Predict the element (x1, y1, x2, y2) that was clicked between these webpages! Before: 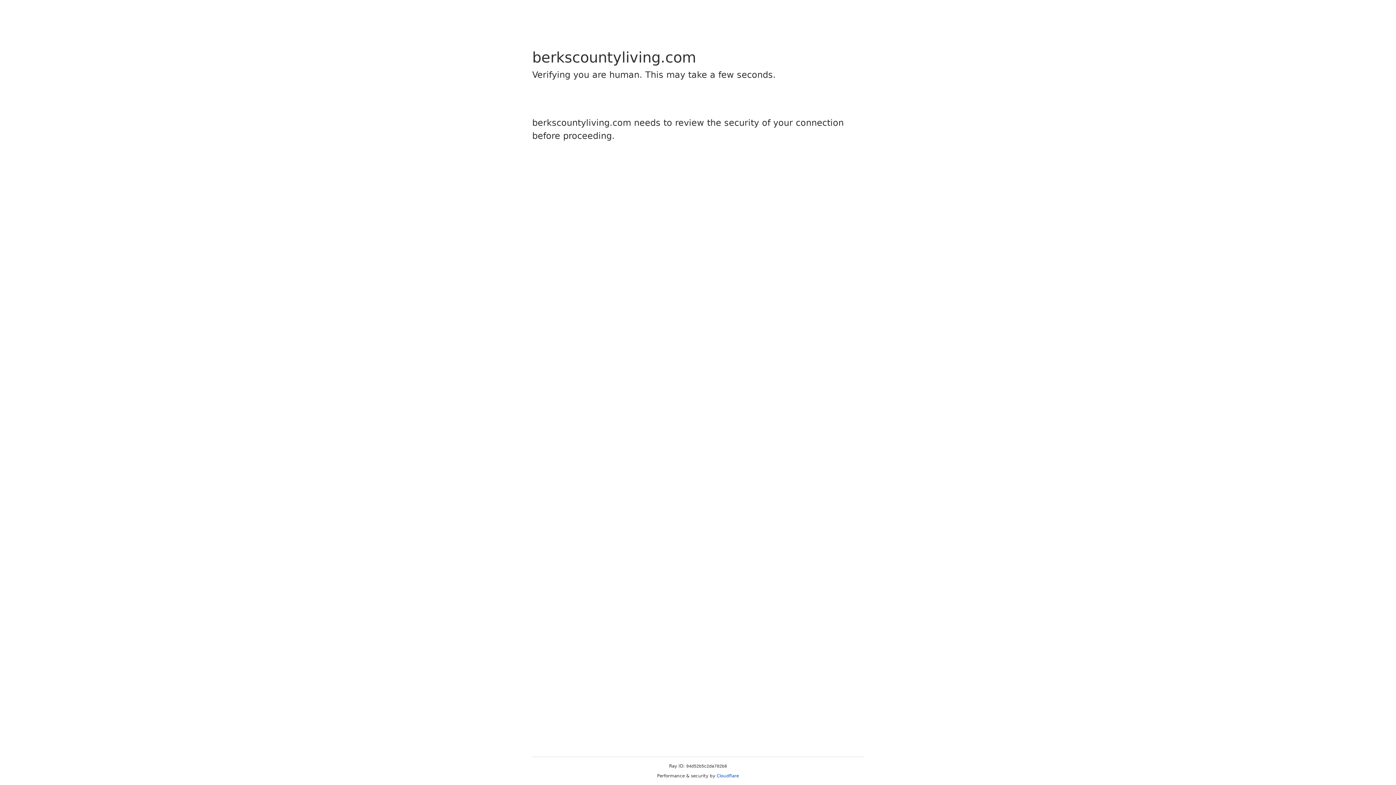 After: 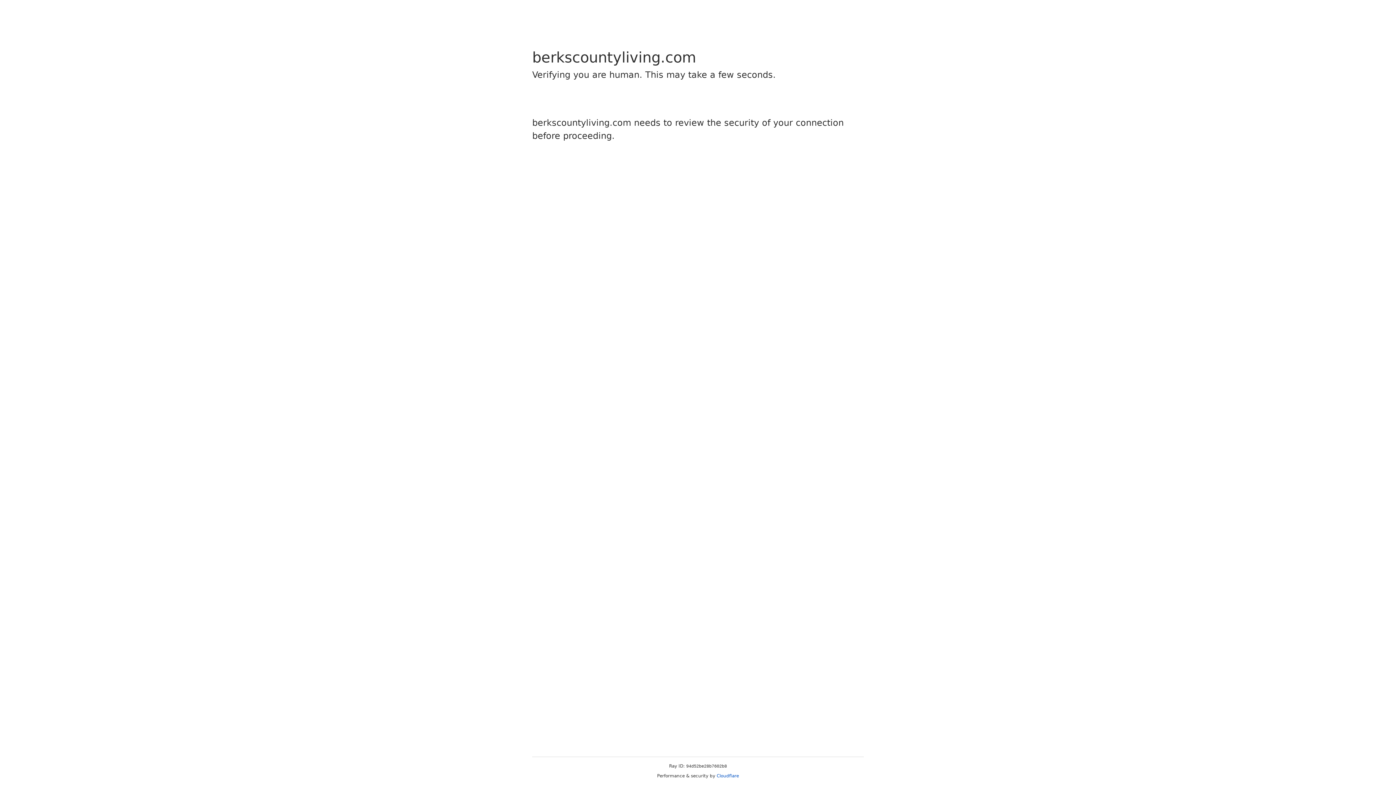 Action: label: Cloudflare bbox: (716, 773, 739, 778)